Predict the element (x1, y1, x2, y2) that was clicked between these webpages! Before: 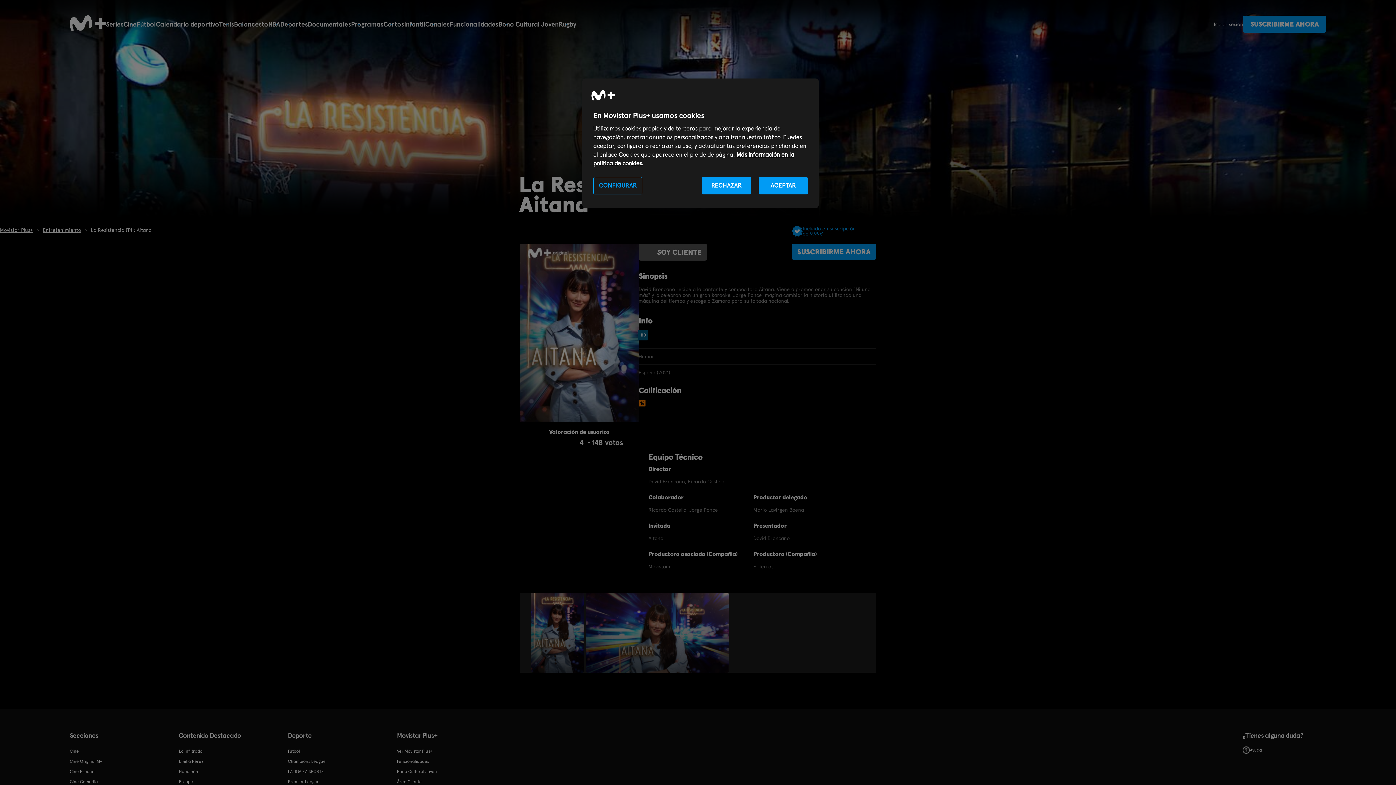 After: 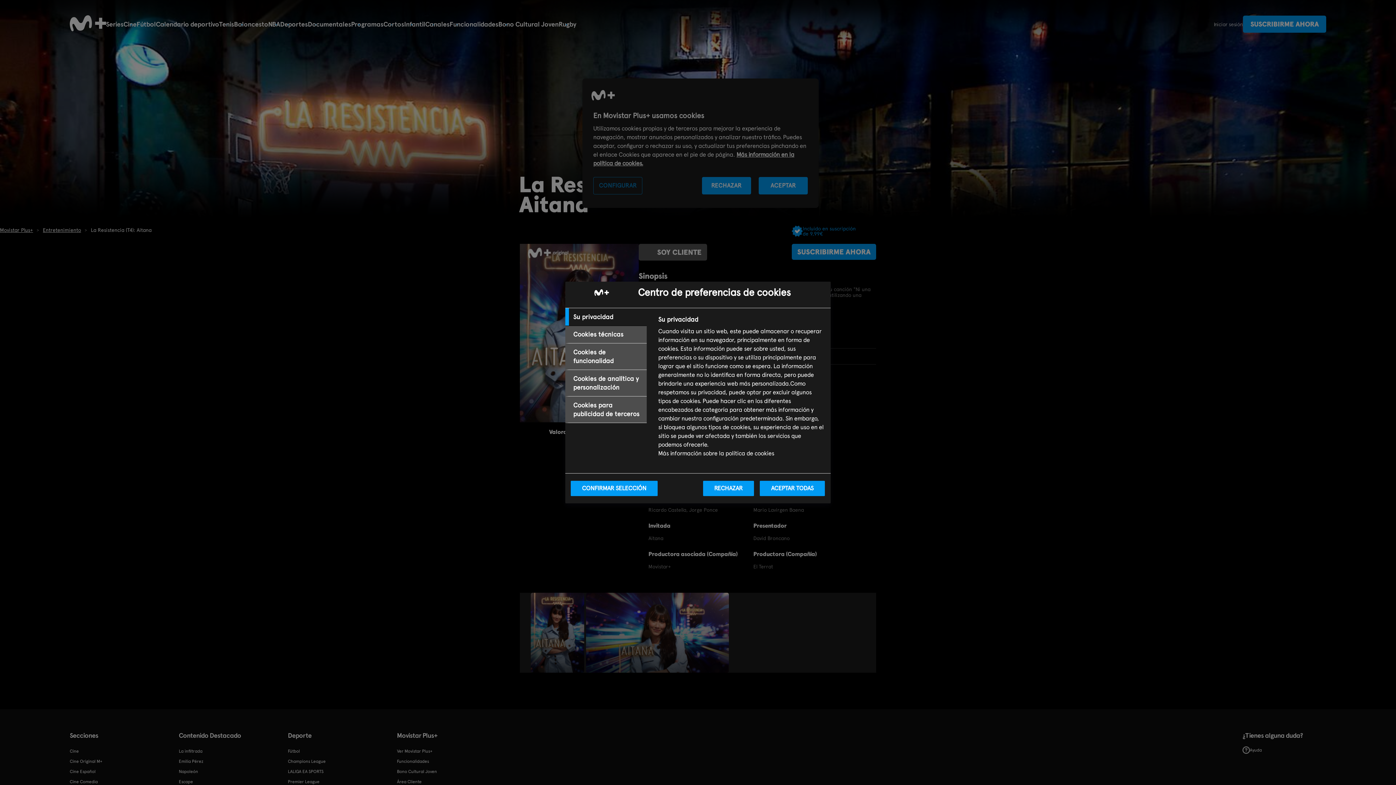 Action: bbox: (593, 177, 642, 194) label: CONFIGURAR